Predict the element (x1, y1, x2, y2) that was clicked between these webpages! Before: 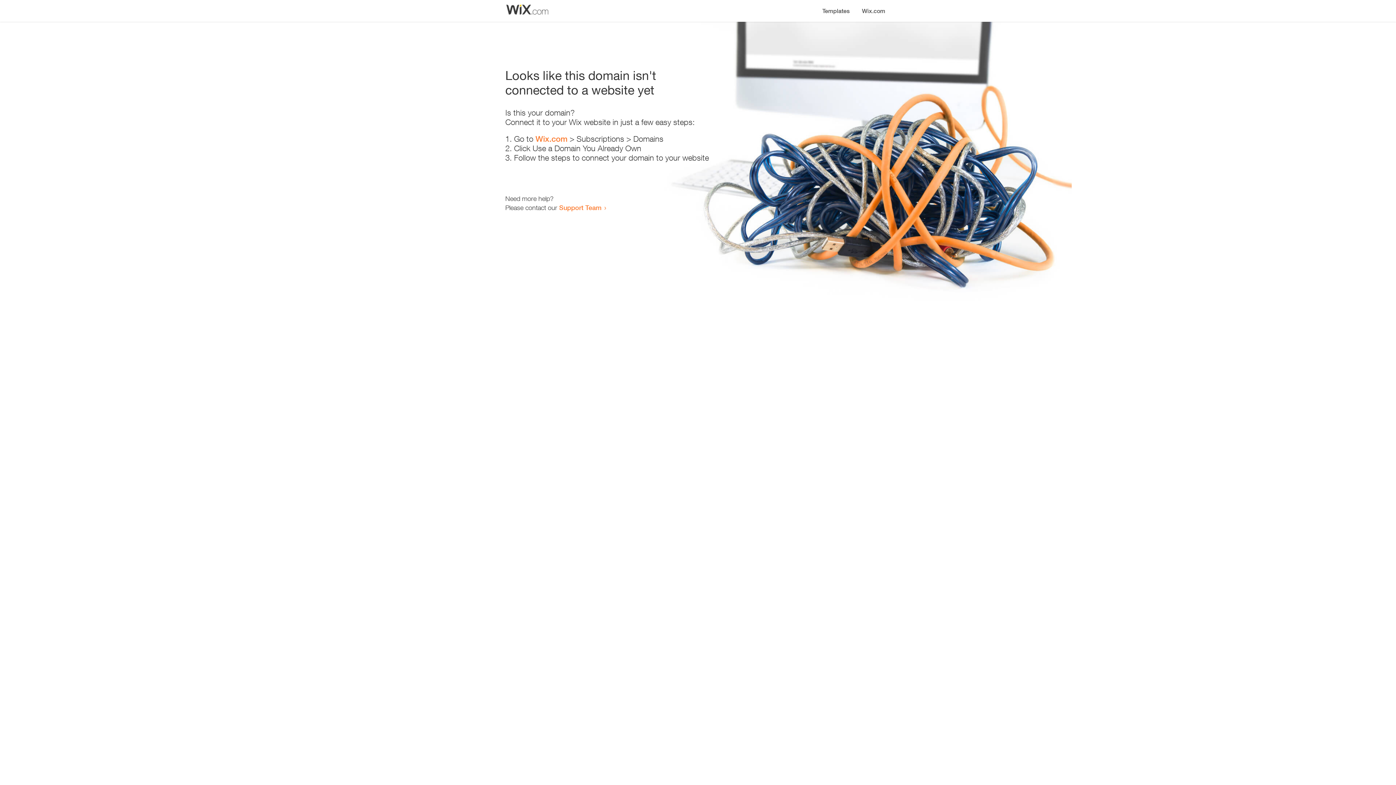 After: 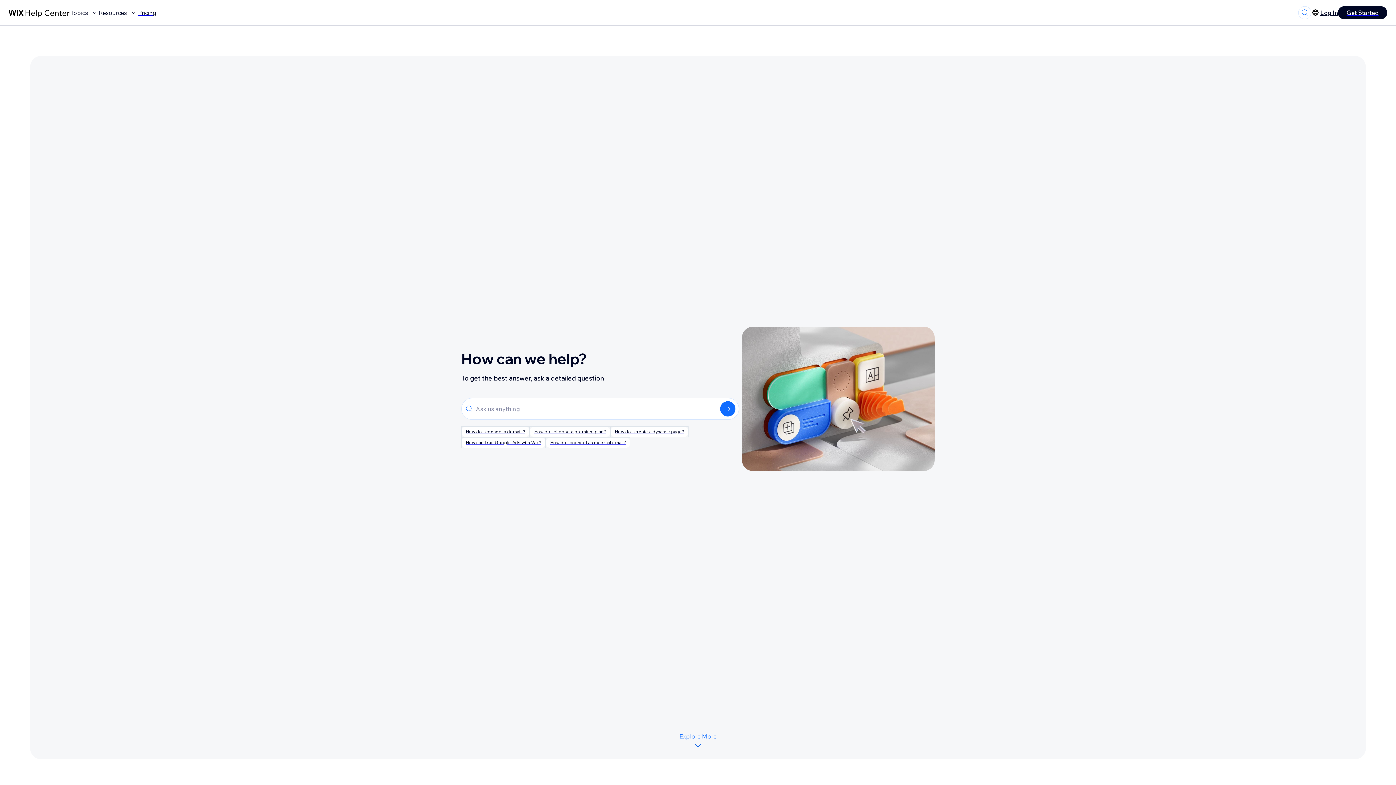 Action: label: Support Team bbox: (559, 203, 601, 211)